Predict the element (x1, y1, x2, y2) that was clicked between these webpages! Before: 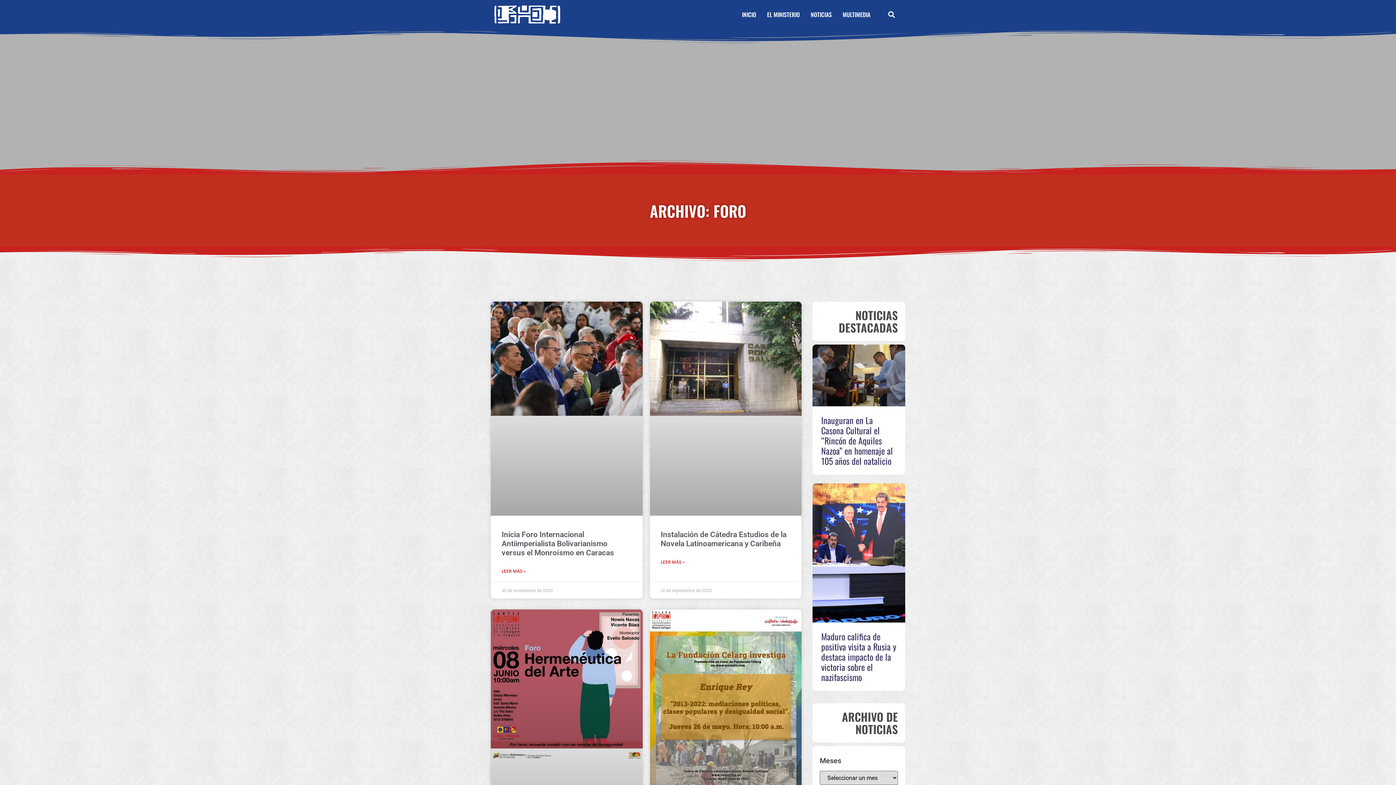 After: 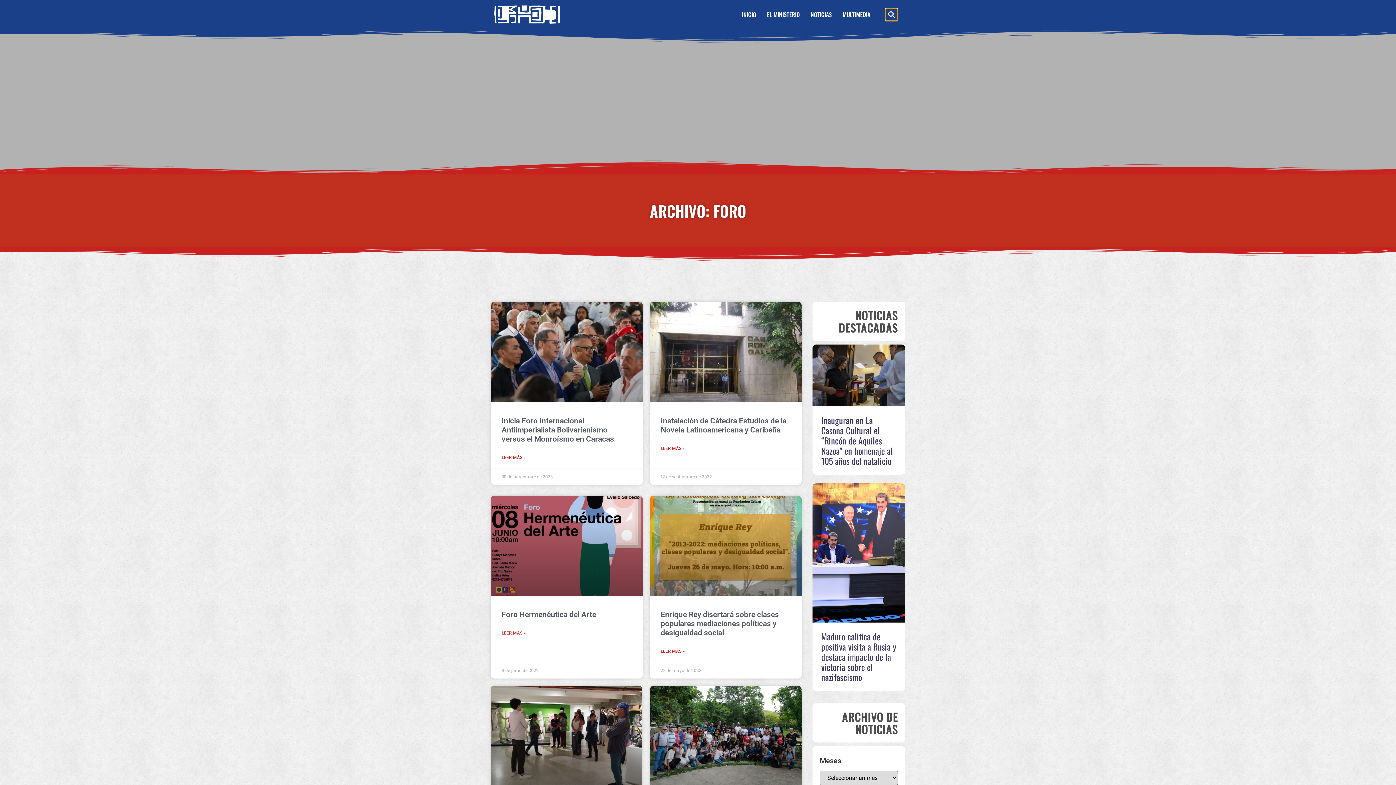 Action: label: Search bbox: (885, 8, 897, 20)